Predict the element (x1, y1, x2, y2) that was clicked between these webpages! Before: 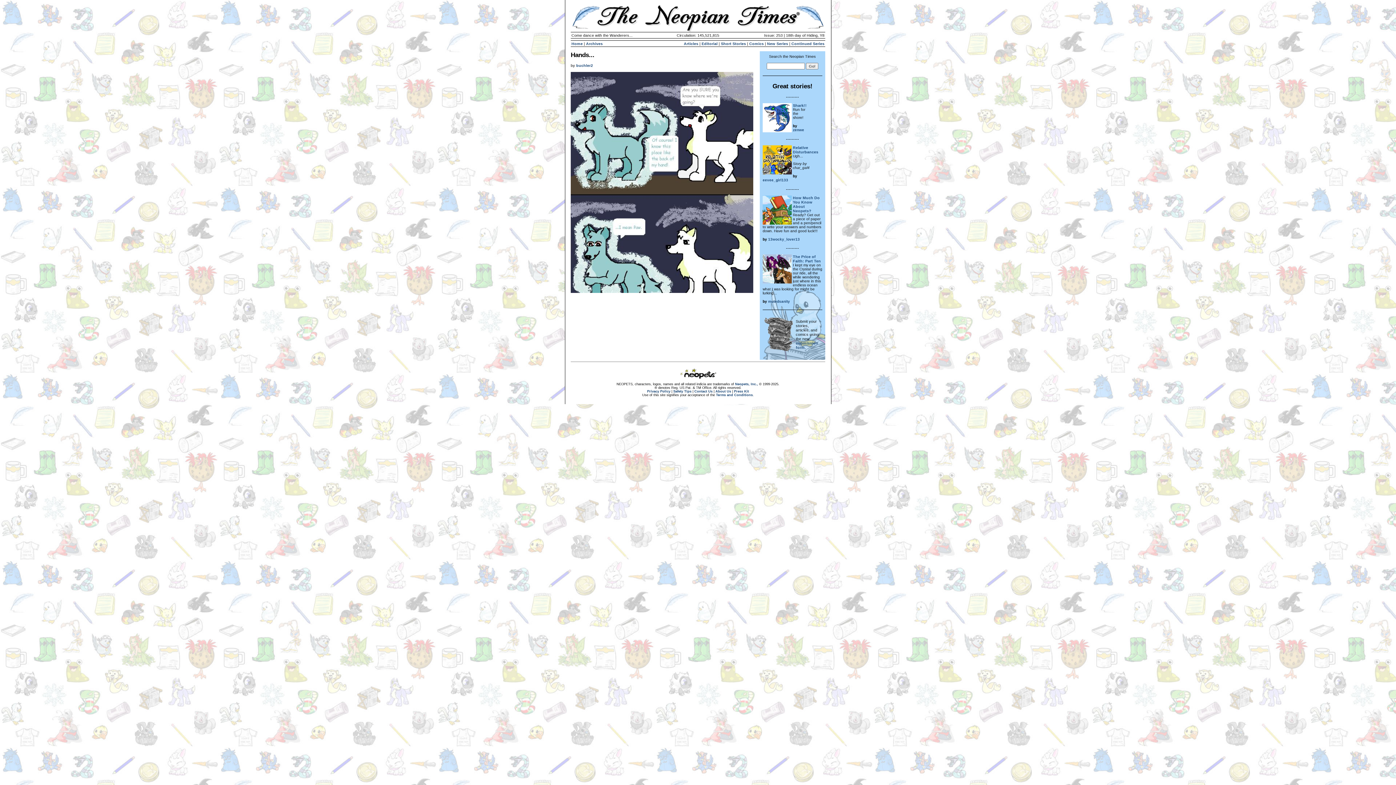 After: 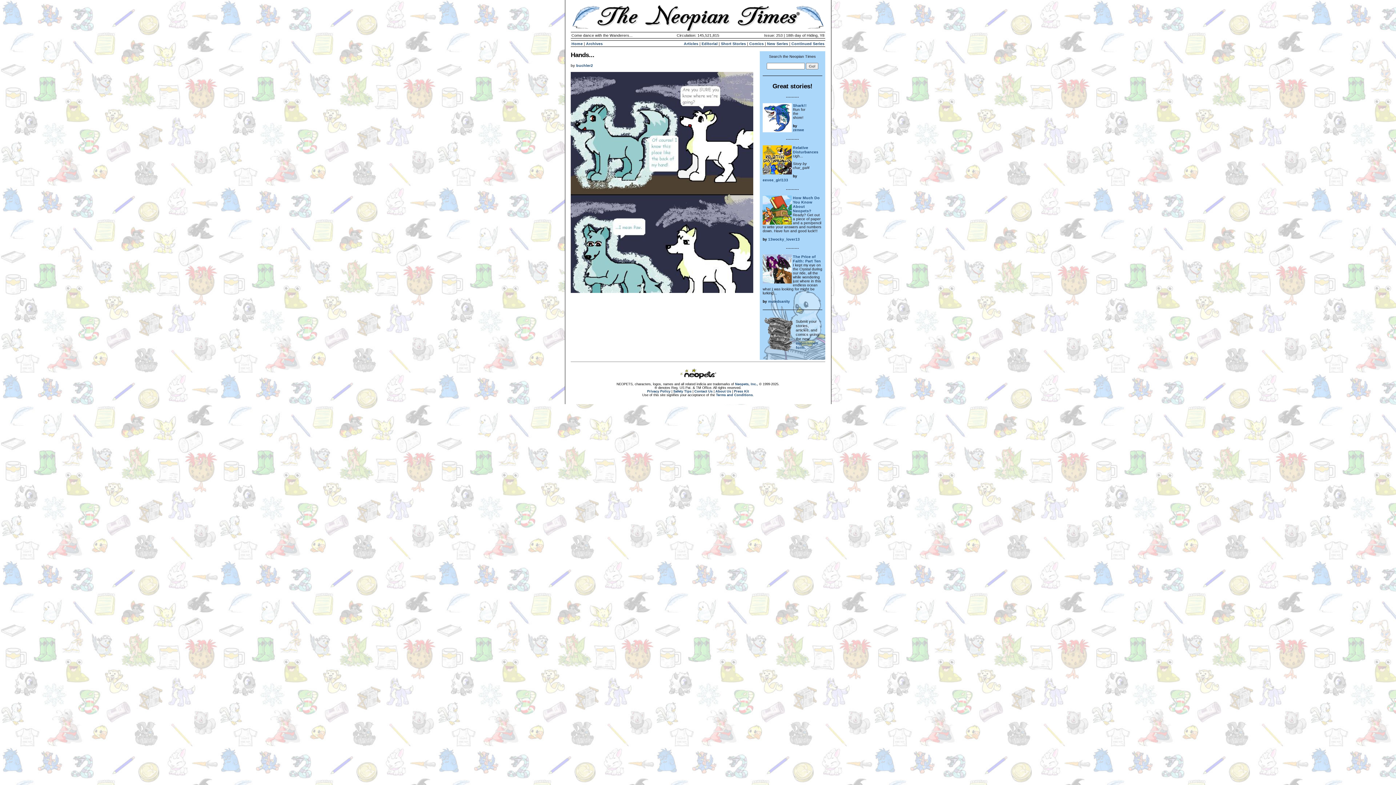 Action: label: mutedsanity bbox: (768, 299, 790, 303)